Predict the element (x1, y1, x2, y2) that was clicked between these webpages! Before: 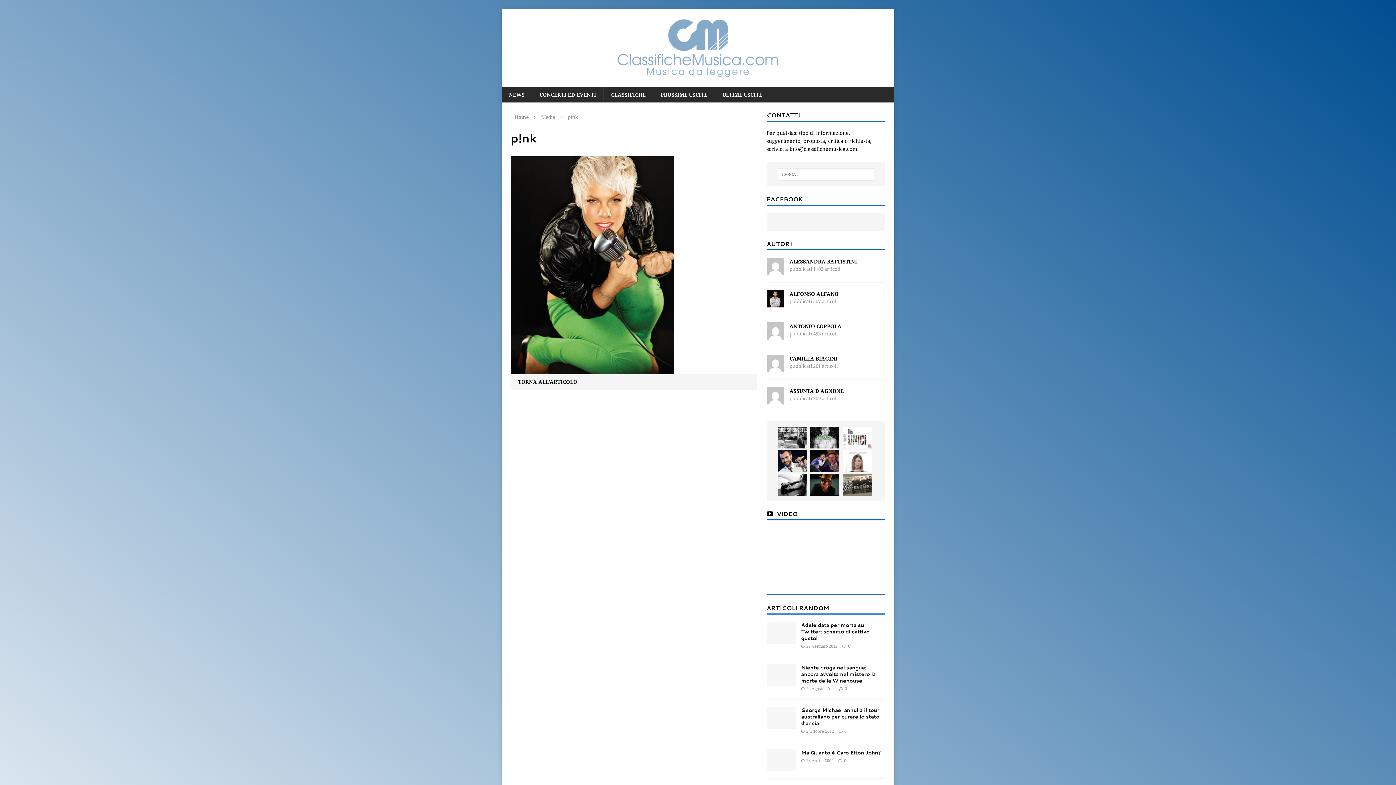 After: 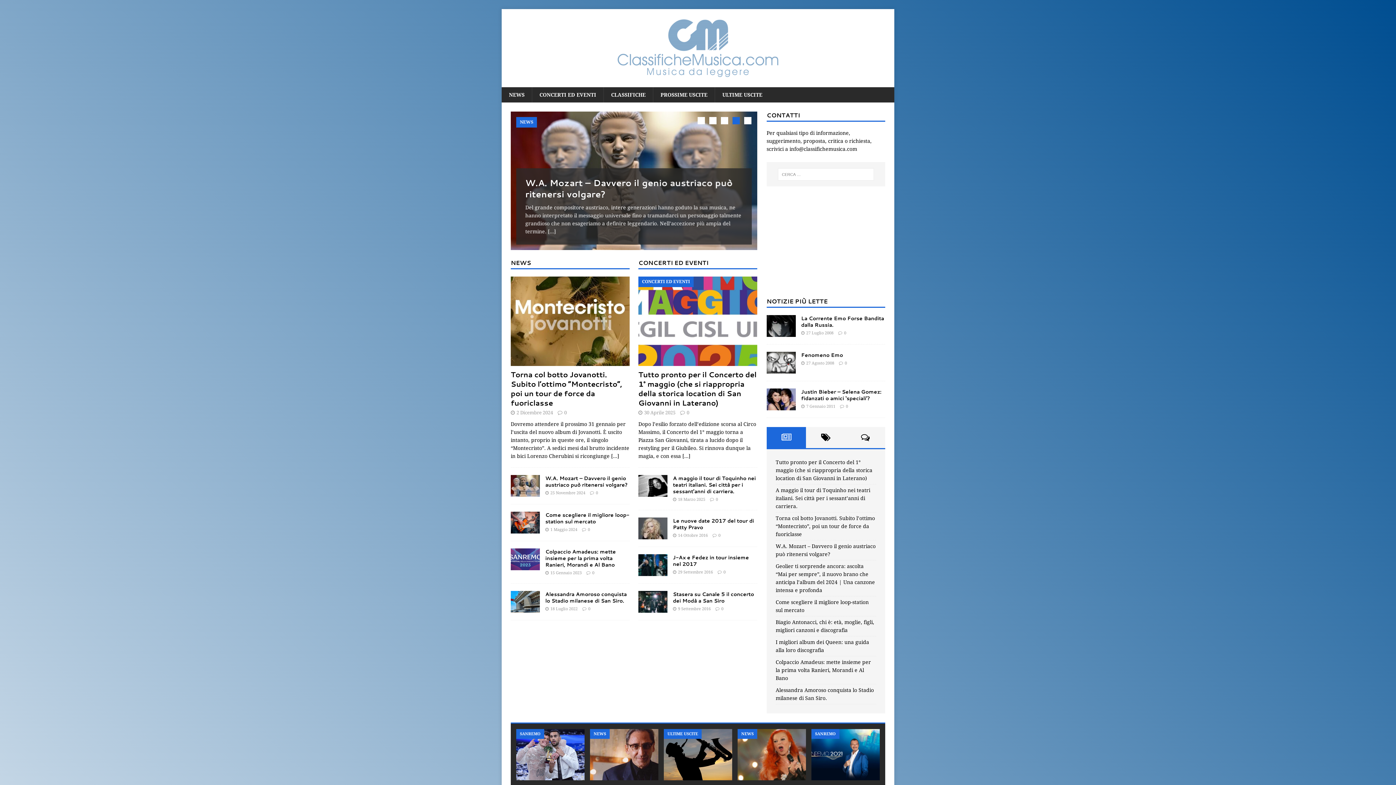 Action: label: Home bbox: (514, 114, 528, 120)